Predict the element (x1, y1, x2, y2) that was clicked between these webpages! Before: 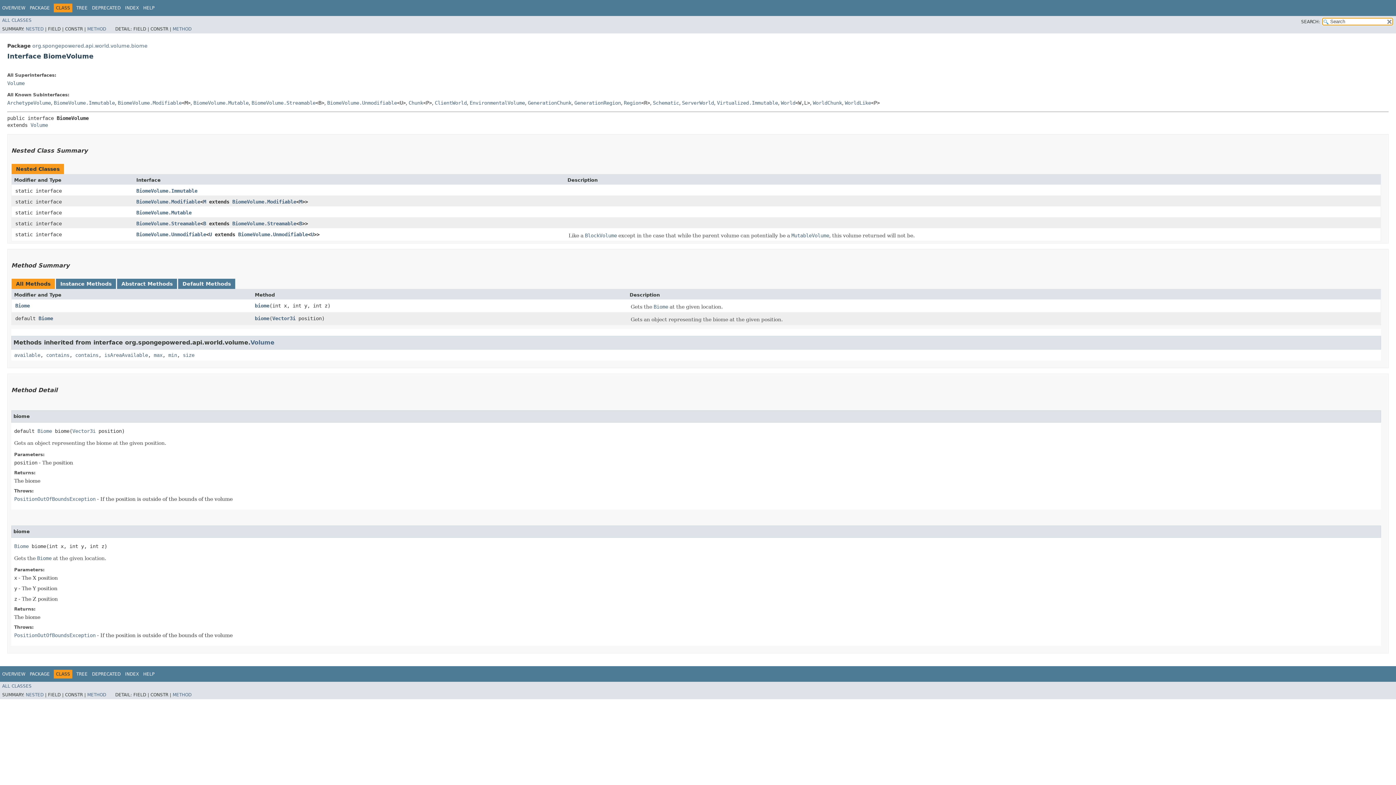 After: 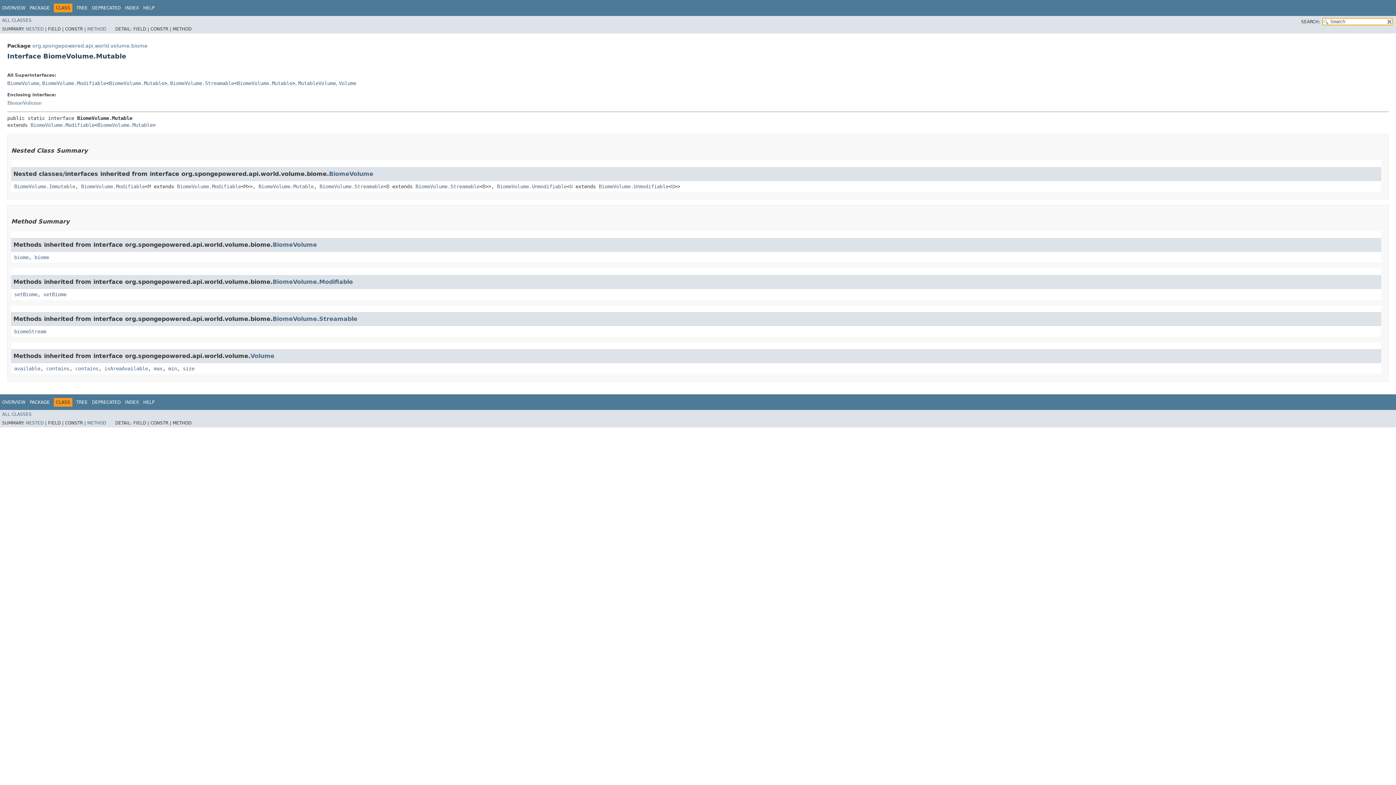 Action: bbox: (193, 99, 248, 105) label: BiomeVolume.Mutable